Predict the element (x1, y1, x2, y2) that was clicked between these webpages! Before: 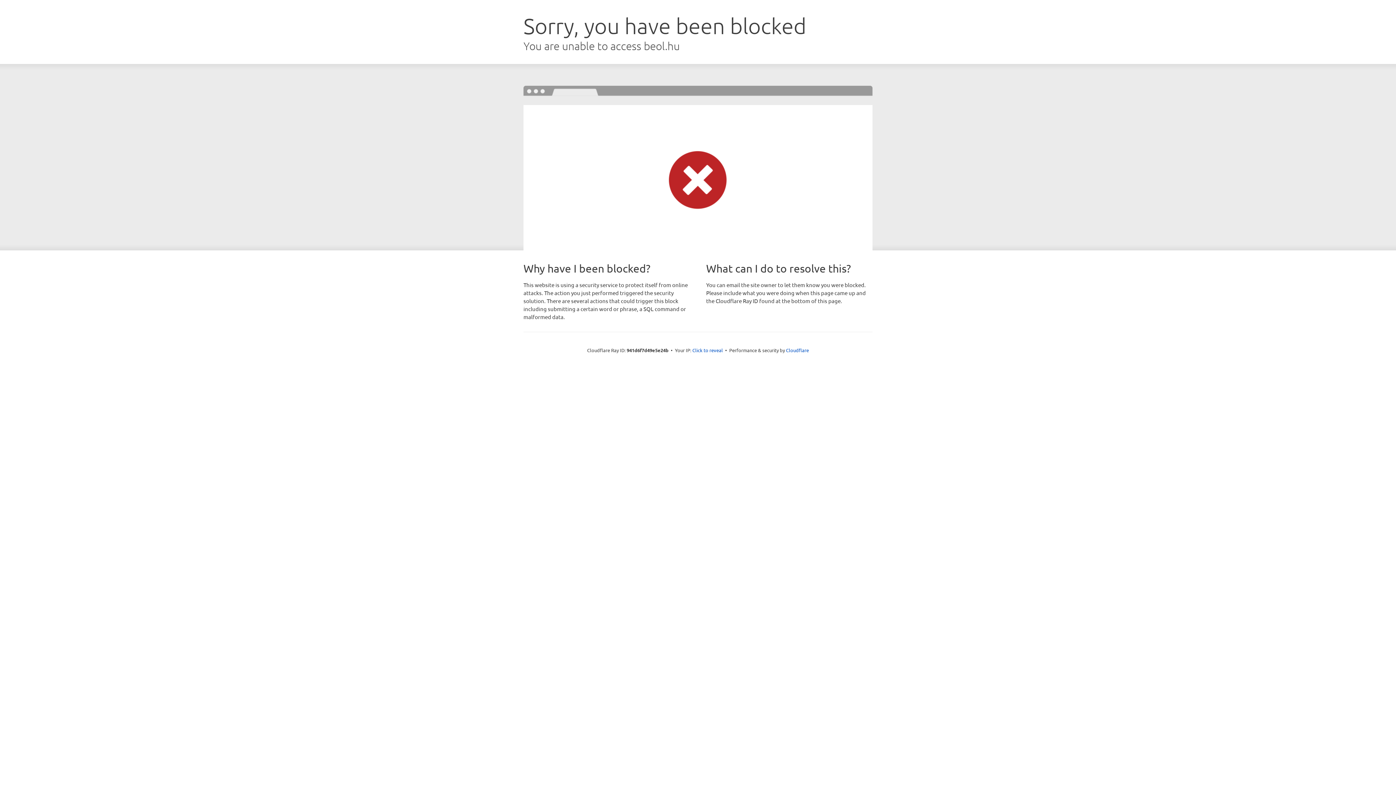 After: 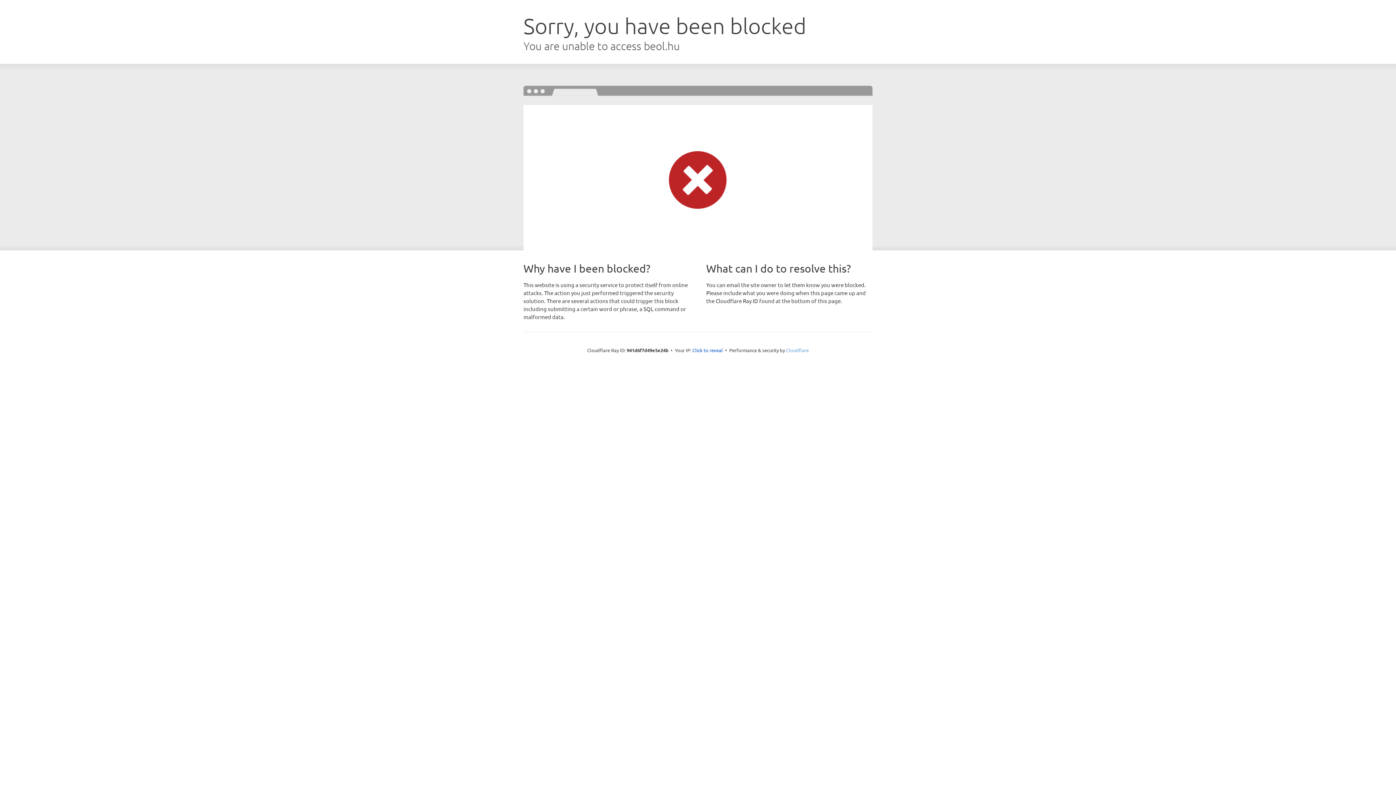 Action: bbox: (786, 347, 809, 353) label: Cloudflare